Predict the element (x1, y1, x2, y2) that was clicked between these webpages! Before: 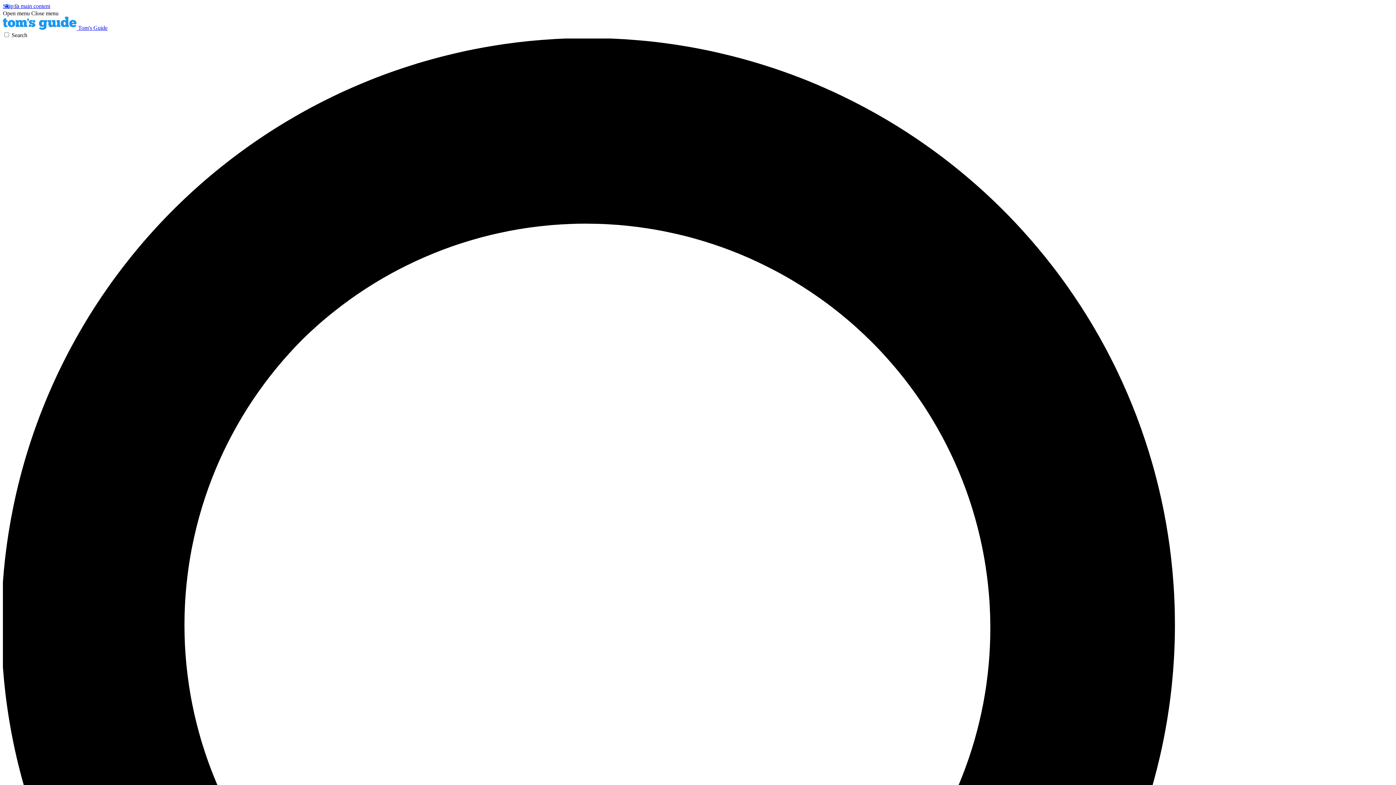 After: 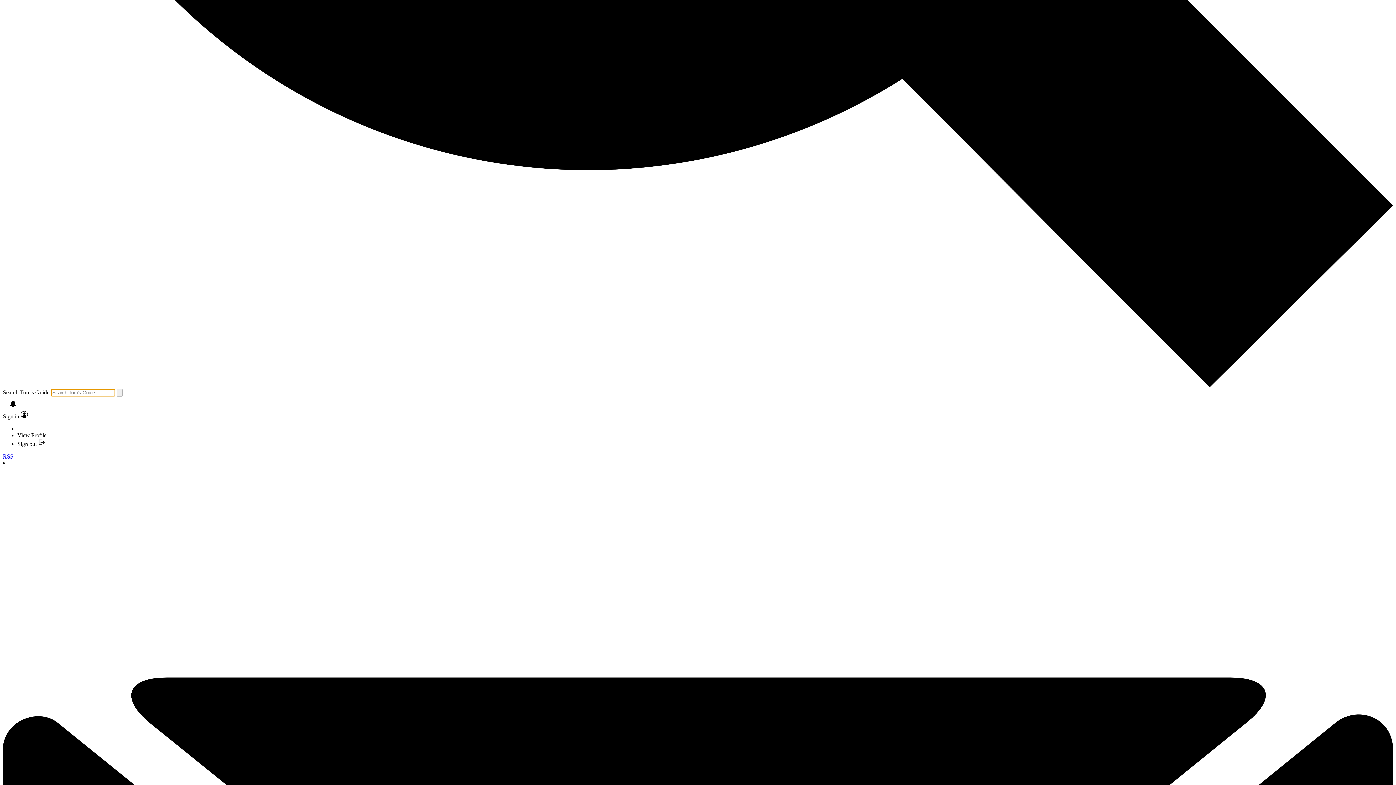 Action: bbox: (2, 32, 1393, 1430) label: Search